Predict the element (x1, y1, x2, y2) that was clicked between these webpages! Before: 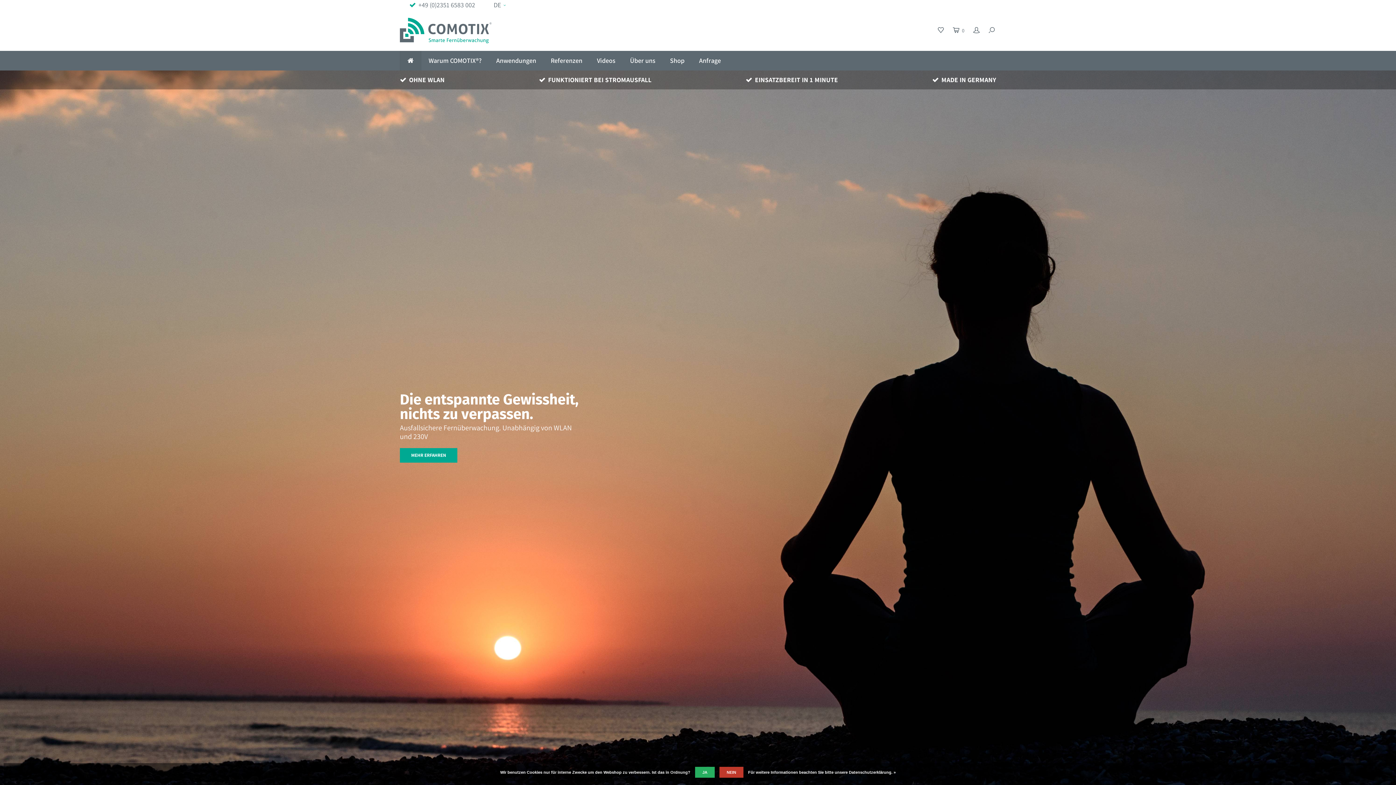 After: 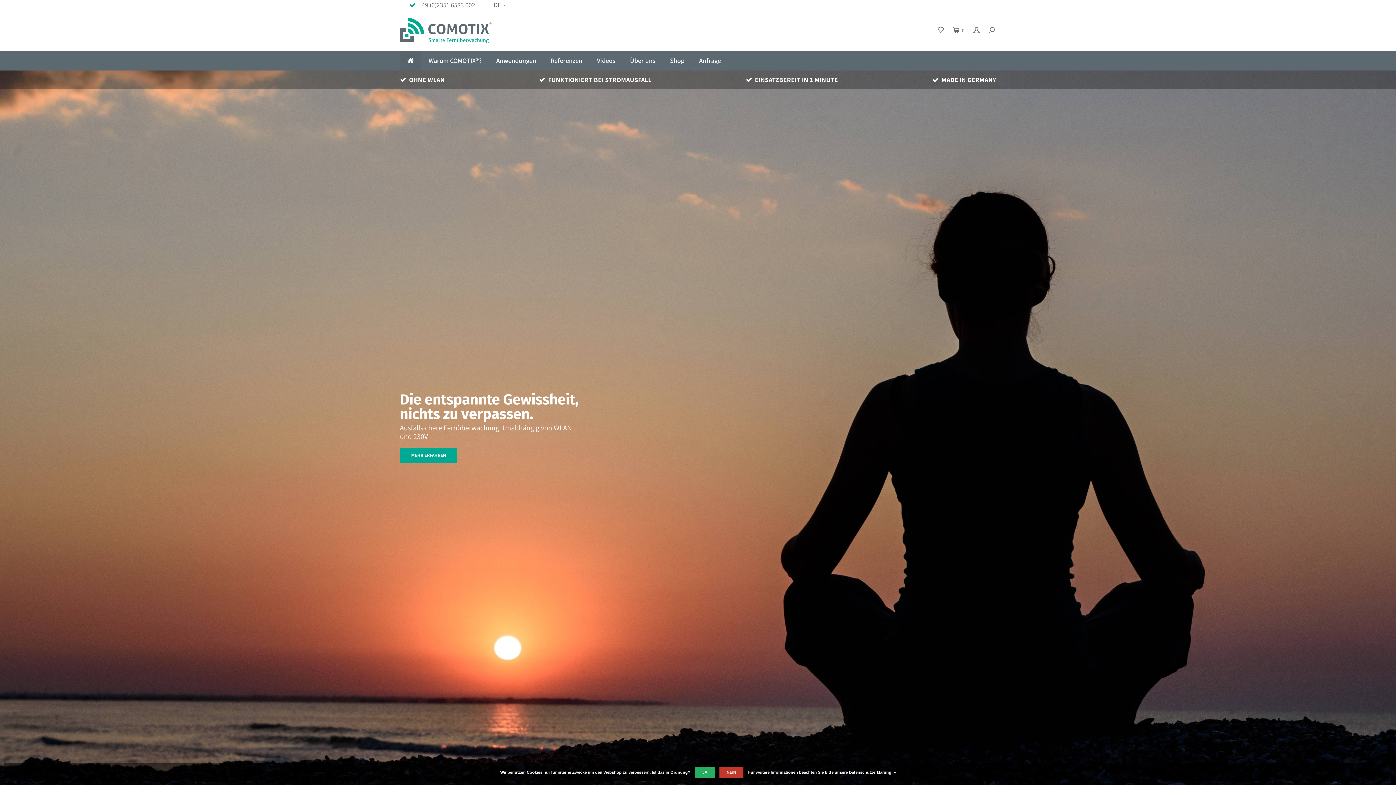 Action: label: FUNKTIONIERT BEI STROMAUSFALL bbox: (539, 75, 651, 84)